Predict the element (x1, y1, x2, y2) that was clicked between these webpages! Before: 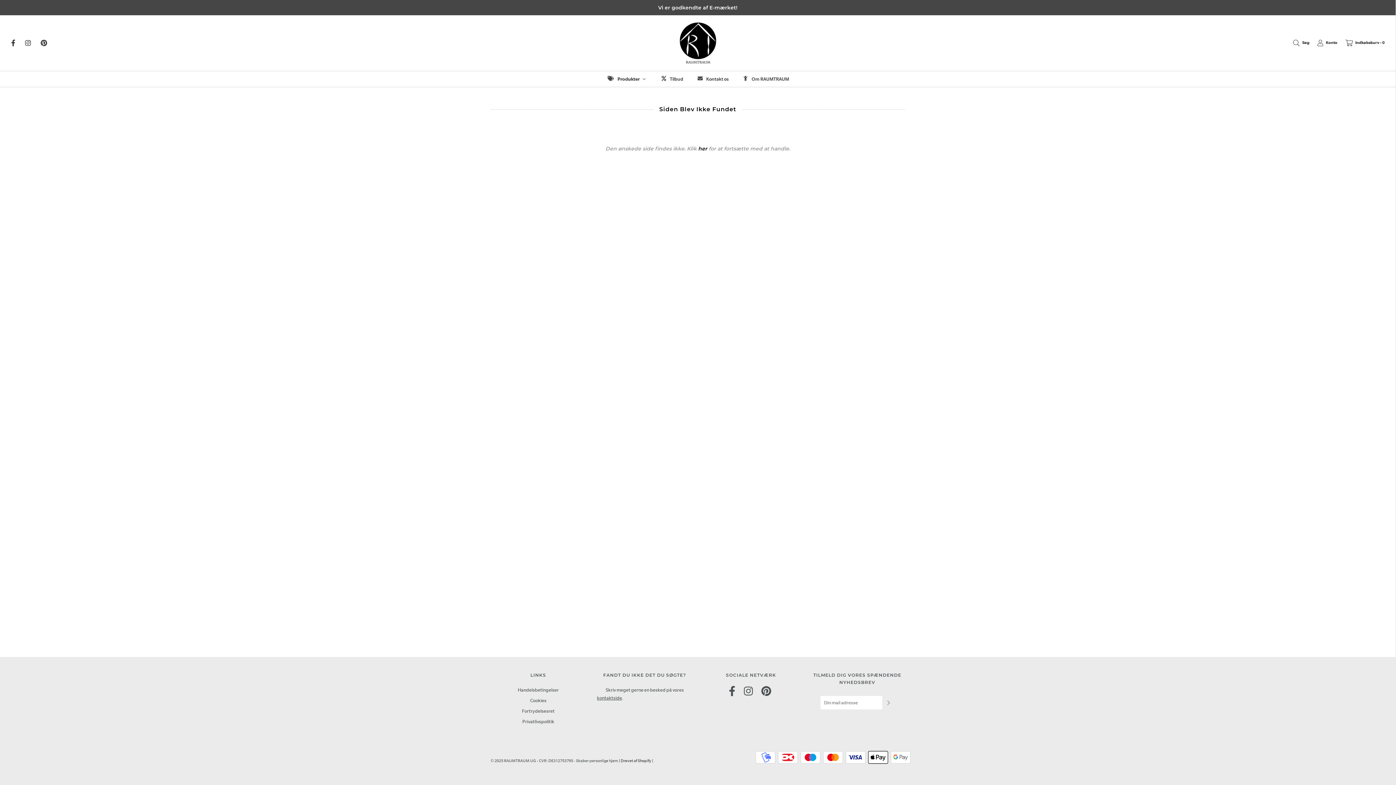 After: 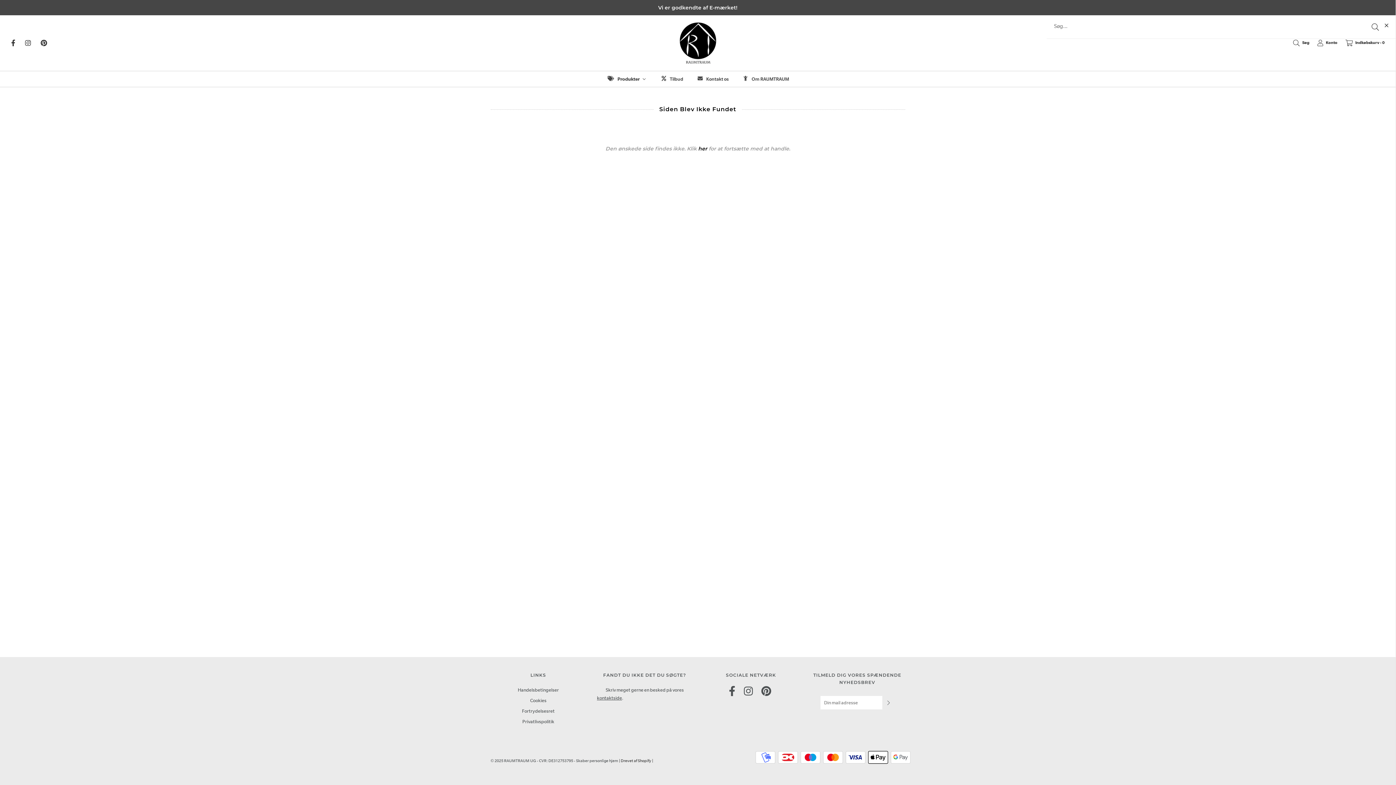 Action: label:  Søg bbox: (1286, 39, 1309, 46)